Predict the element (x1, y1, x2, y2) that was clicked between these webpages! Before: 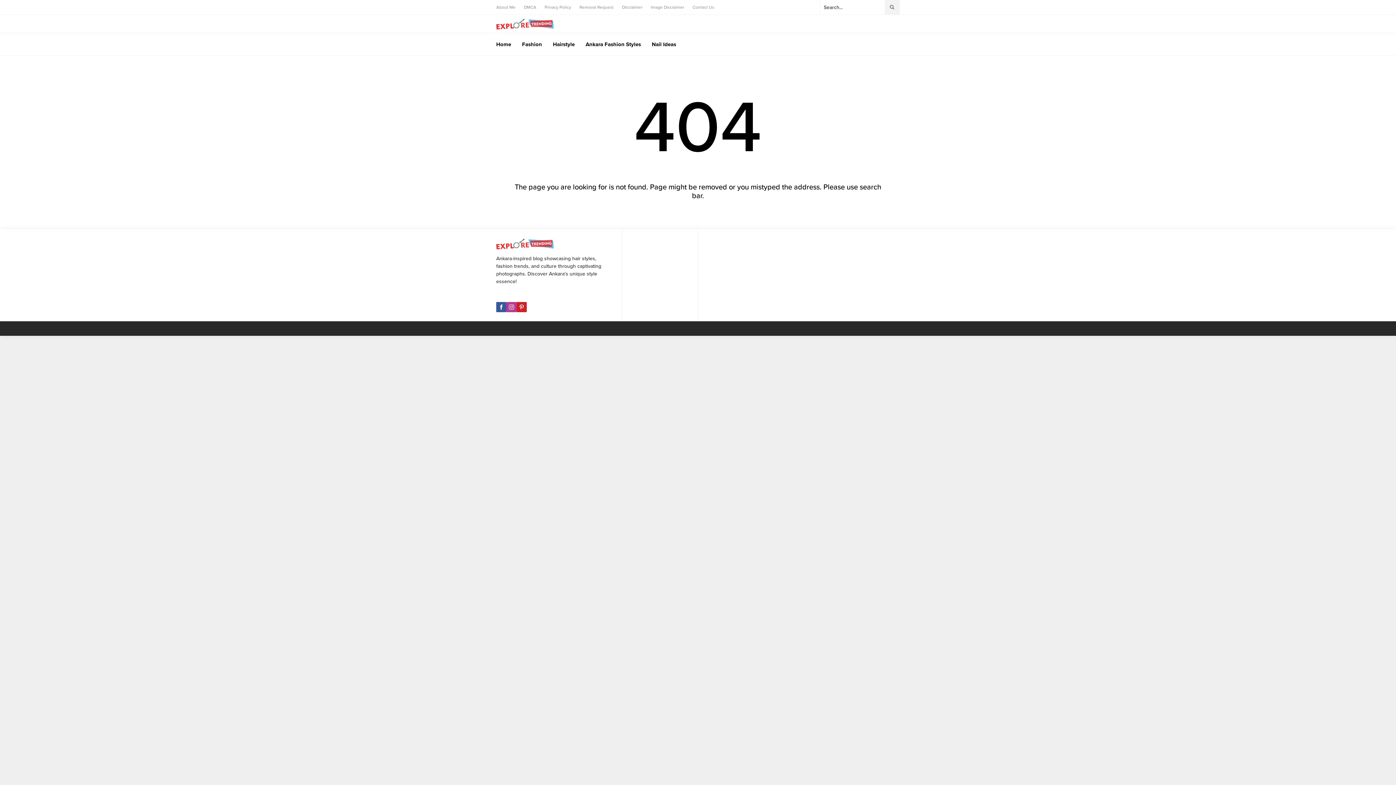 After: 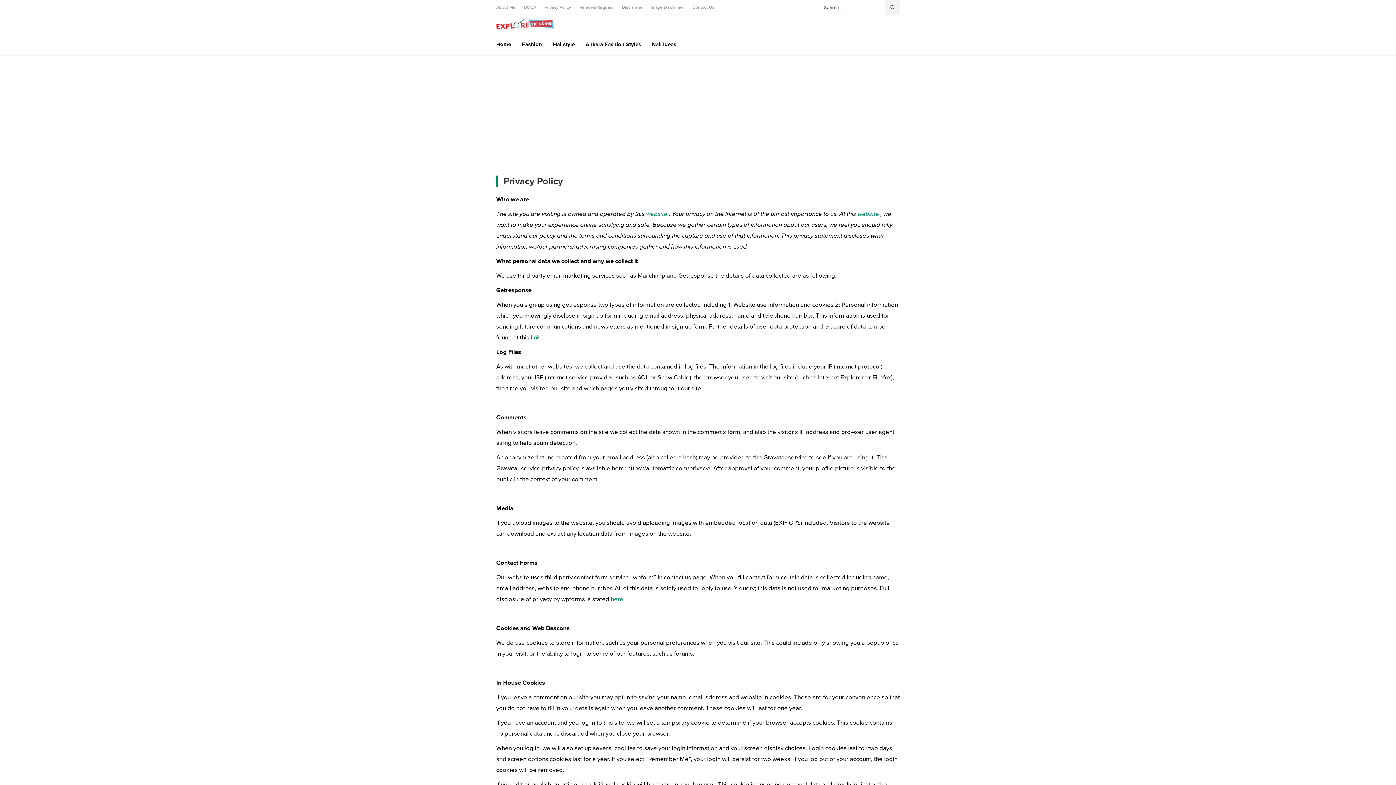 Action: label: Privacy Policy bbox: (544, 3, 571, 10)